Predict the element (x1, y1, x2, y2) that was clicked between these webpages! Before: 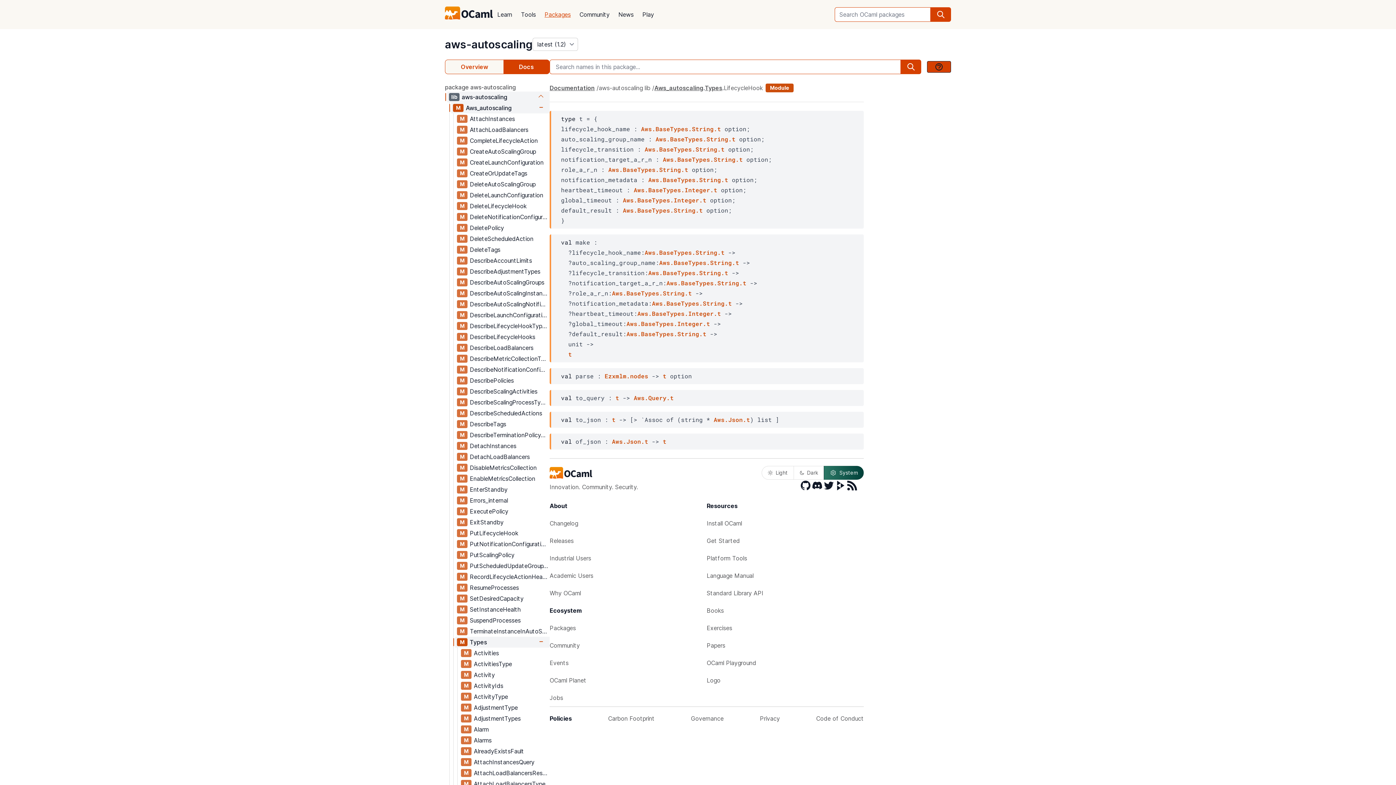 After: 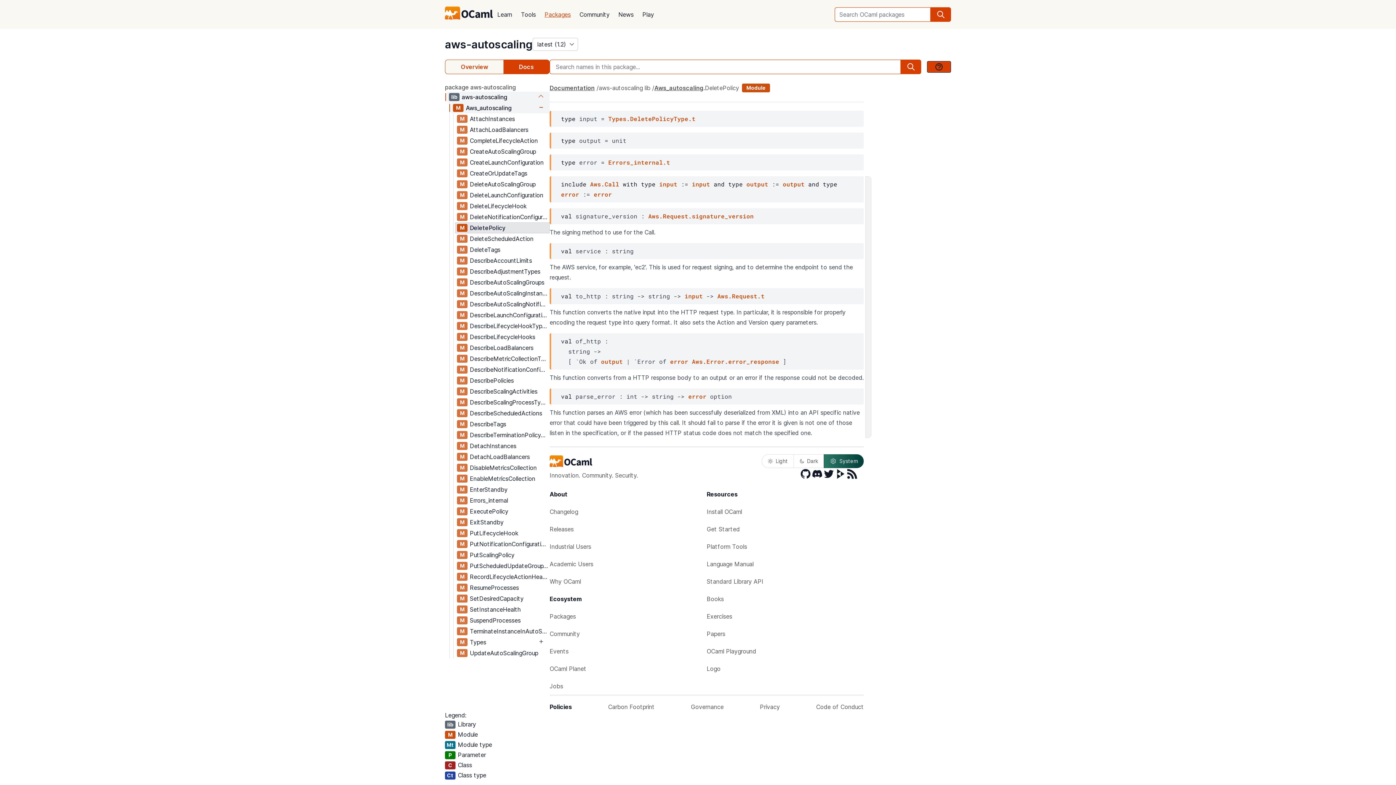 Action: bbox: (457, 222, 469, 233)